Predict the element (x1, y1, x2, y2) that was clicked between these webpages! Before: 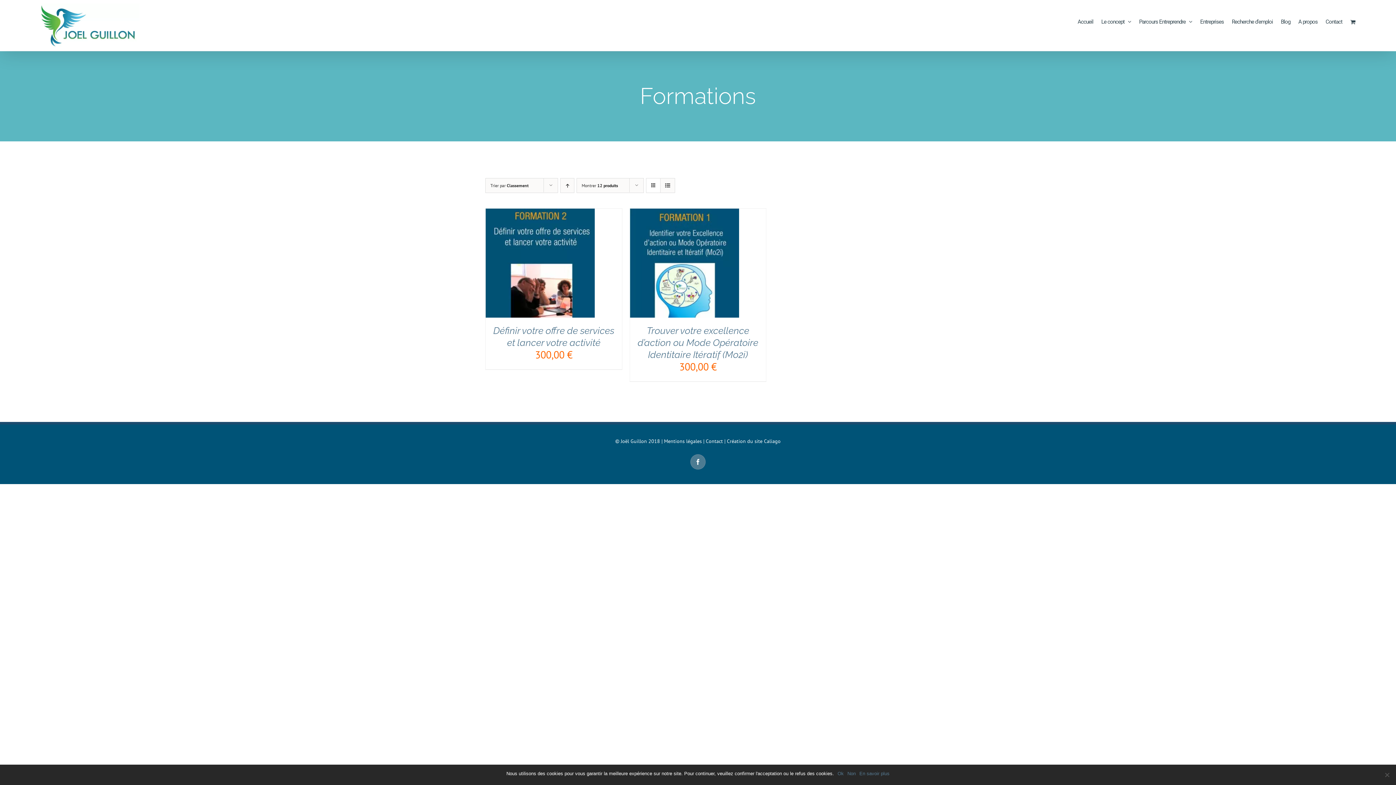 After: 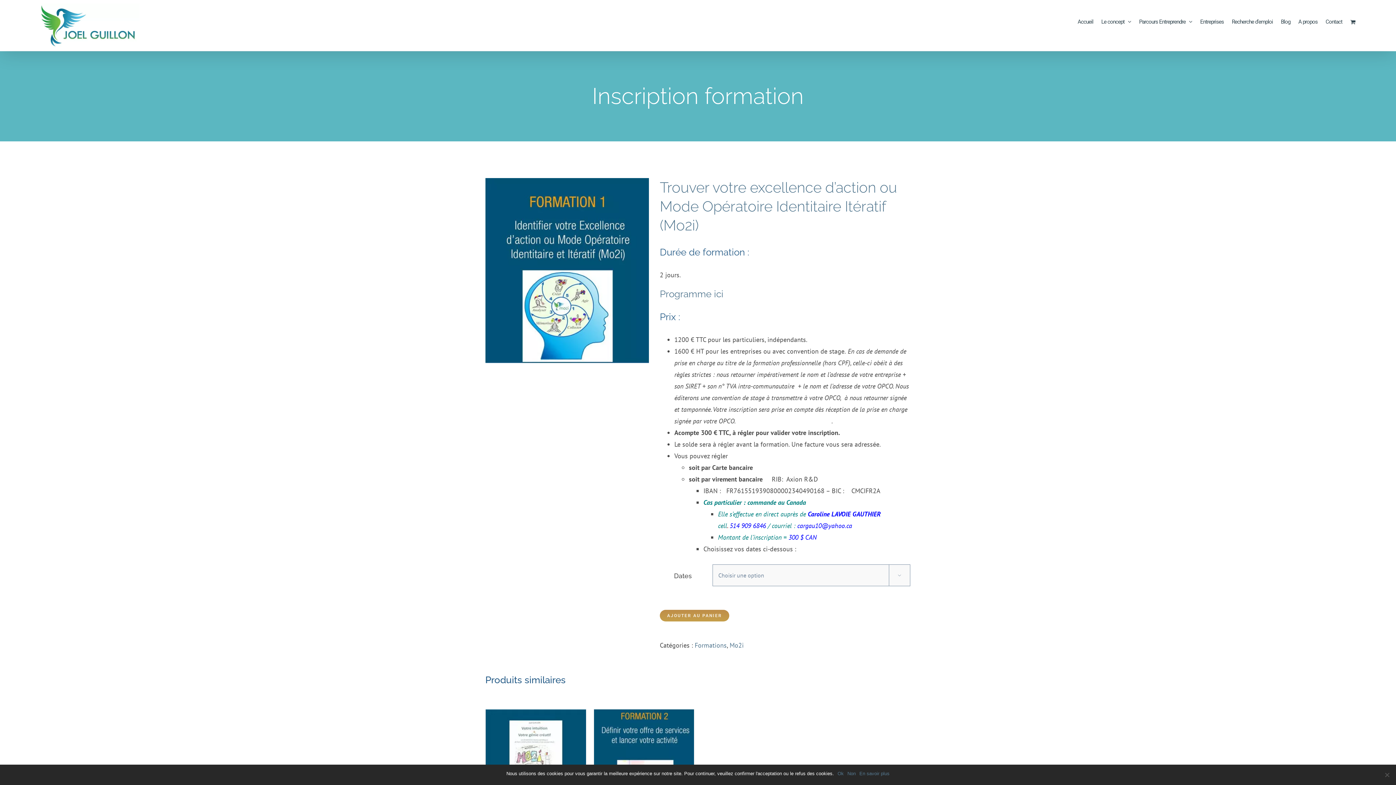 Action: label: Trouver votre excellence d’action ou Mode Opératoire Identitaire Itératif (Mo2i) bbox: (637, 325, 758, 360)